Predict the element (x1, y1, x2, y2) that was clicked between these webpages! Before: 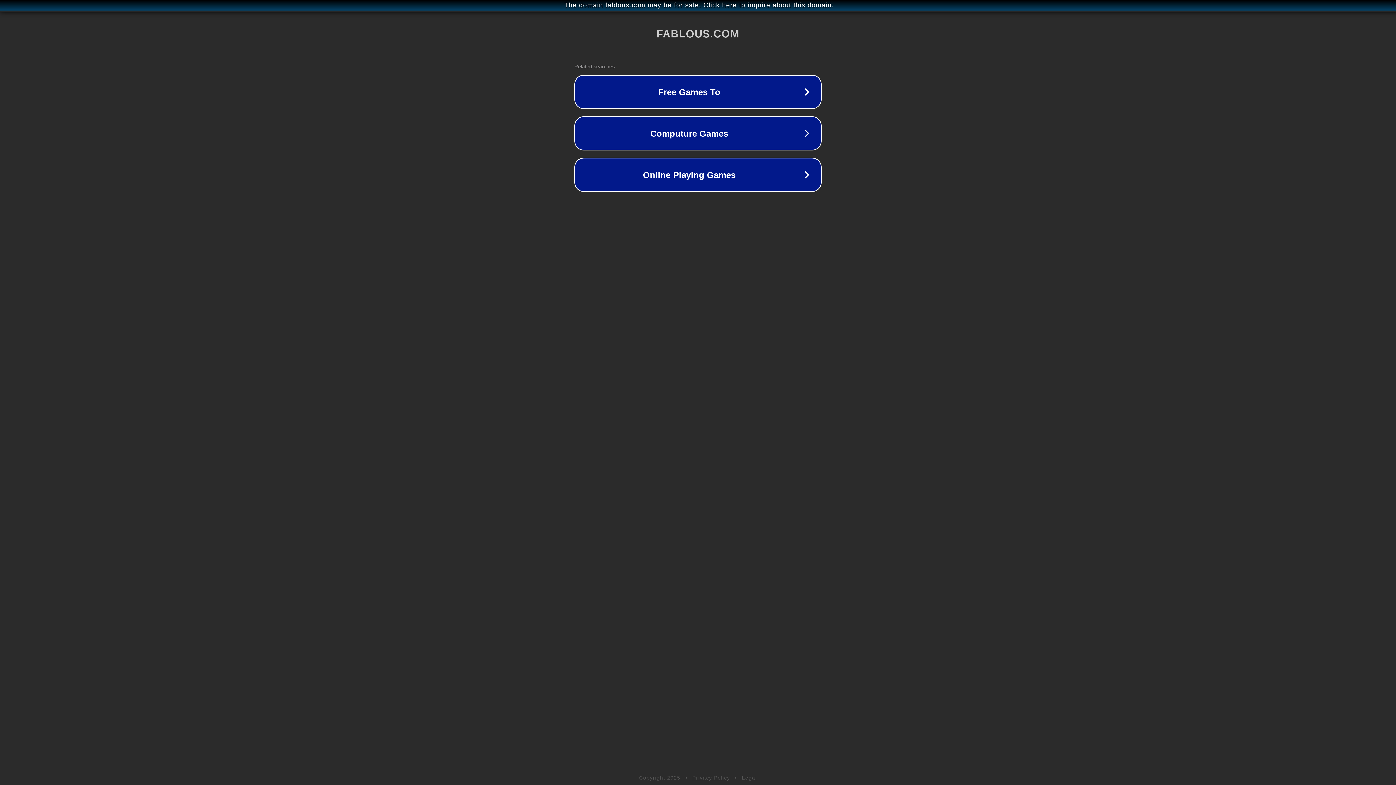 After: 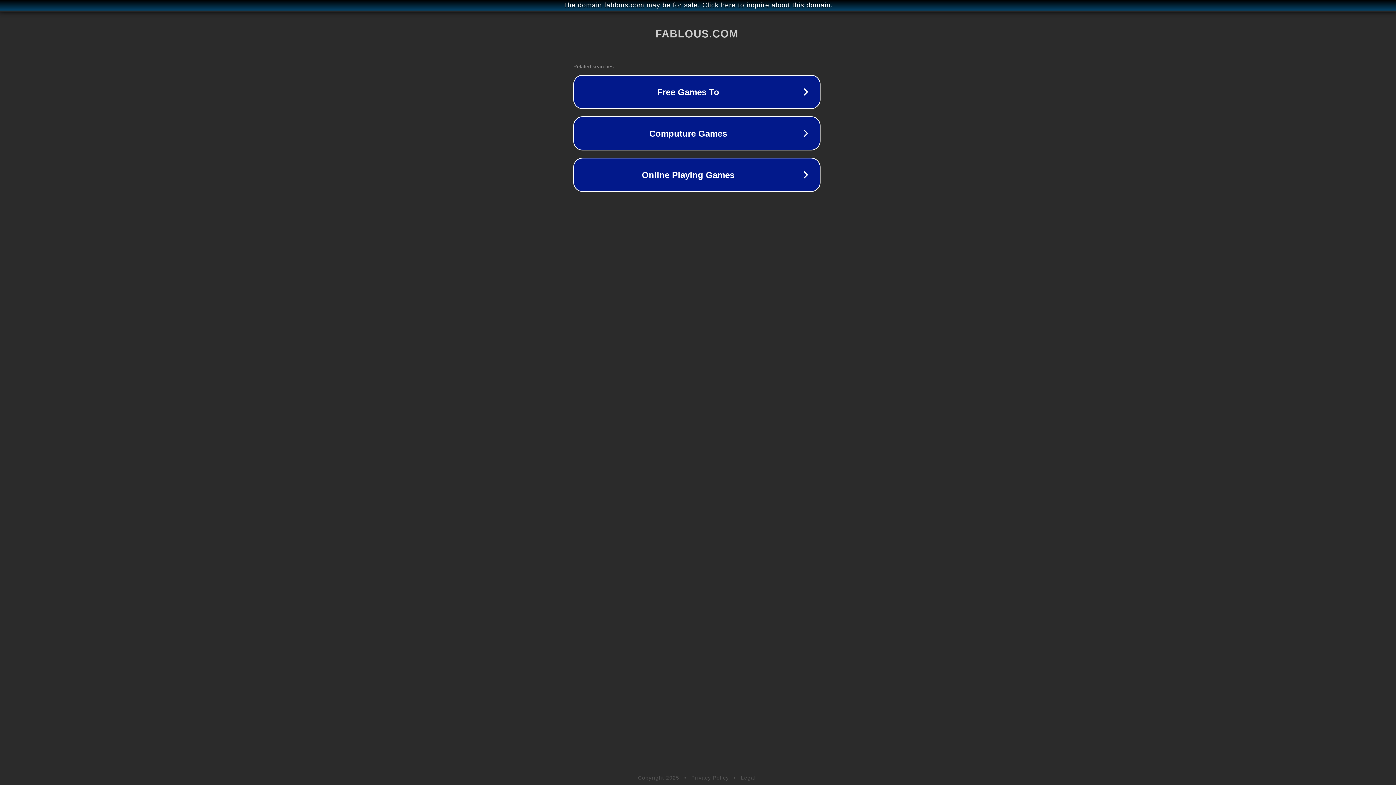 Action: bbox: (1, 1, 1397, 9) label: The domain fablous.com may be for sale. Click here to inquire about this domain.